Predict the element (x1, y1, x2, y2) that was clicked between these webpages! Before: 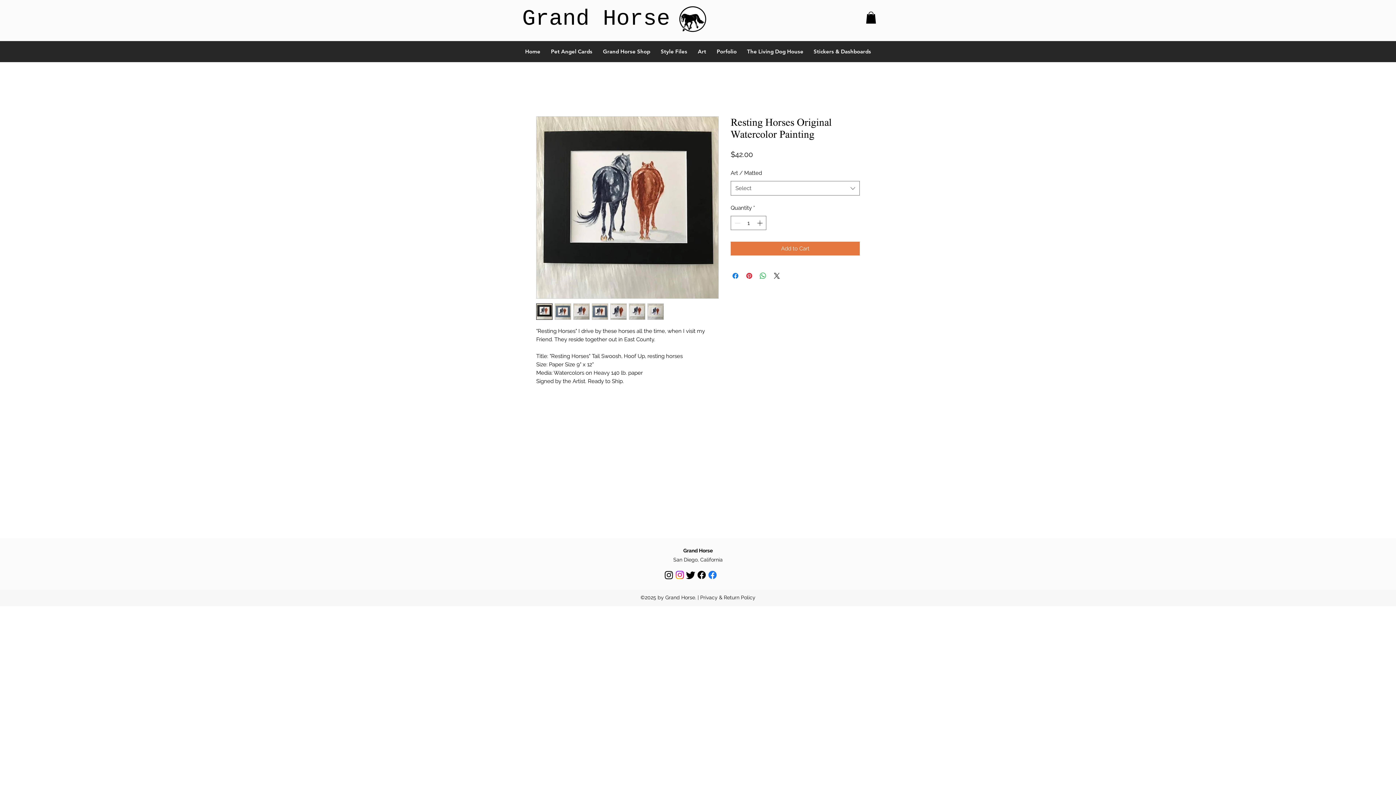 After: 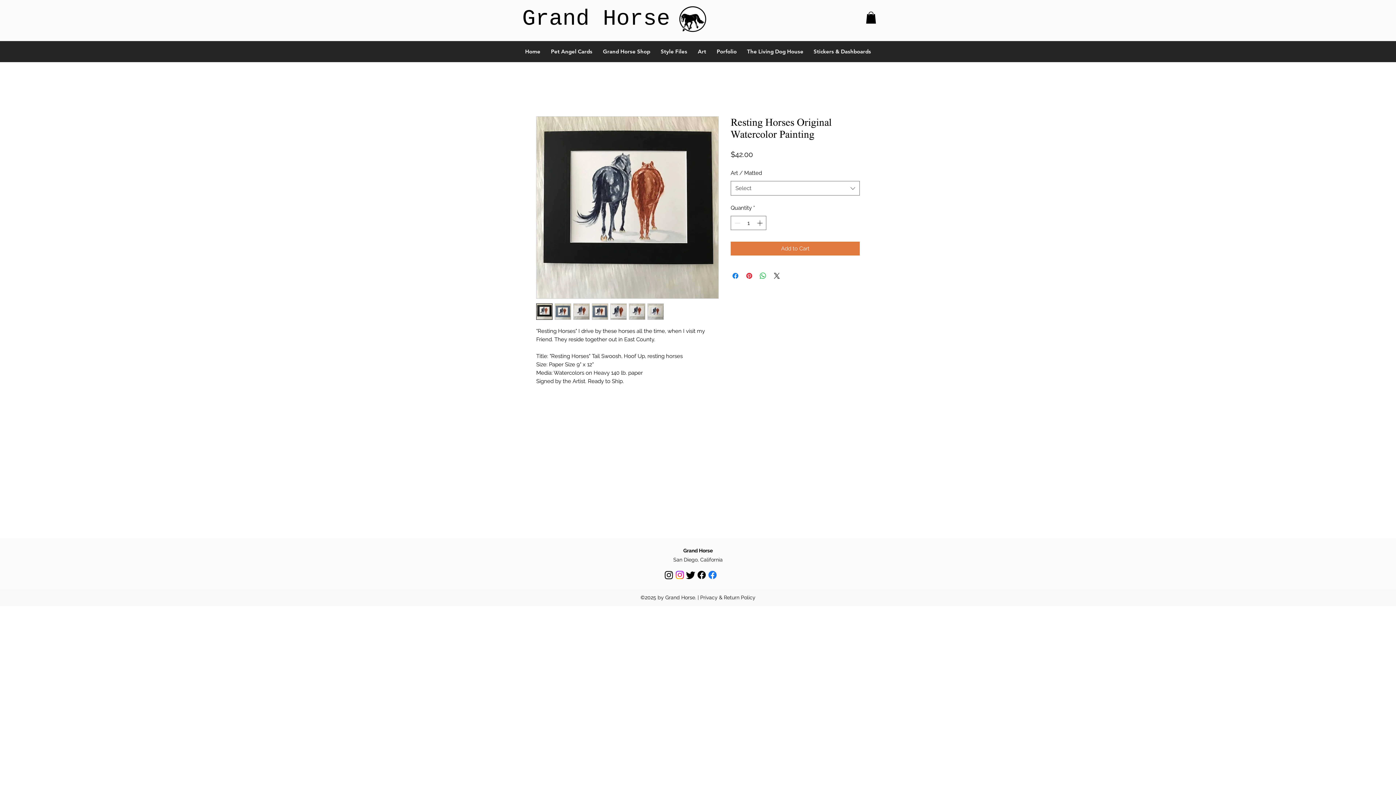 Action: label: Twitter   bbox: (685, 569, 696, 580)